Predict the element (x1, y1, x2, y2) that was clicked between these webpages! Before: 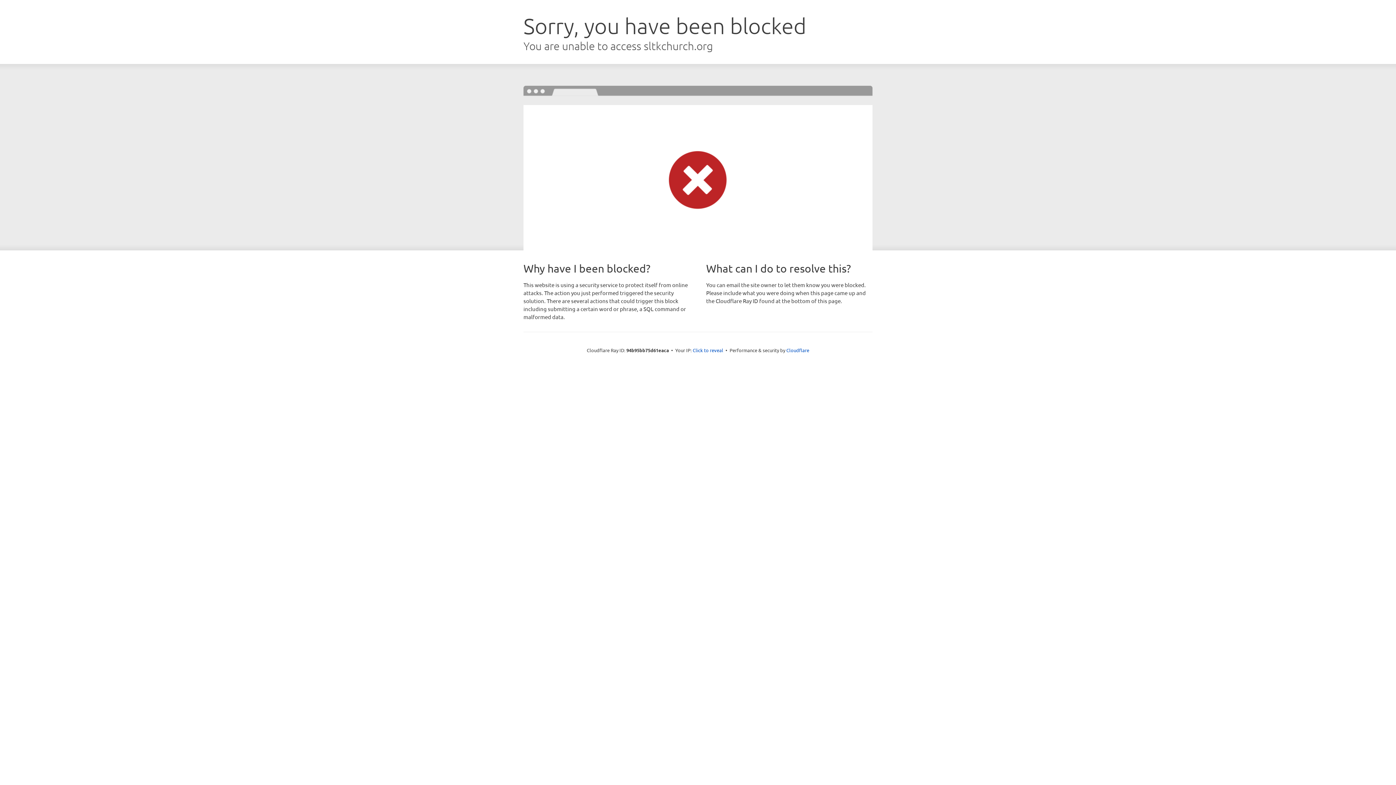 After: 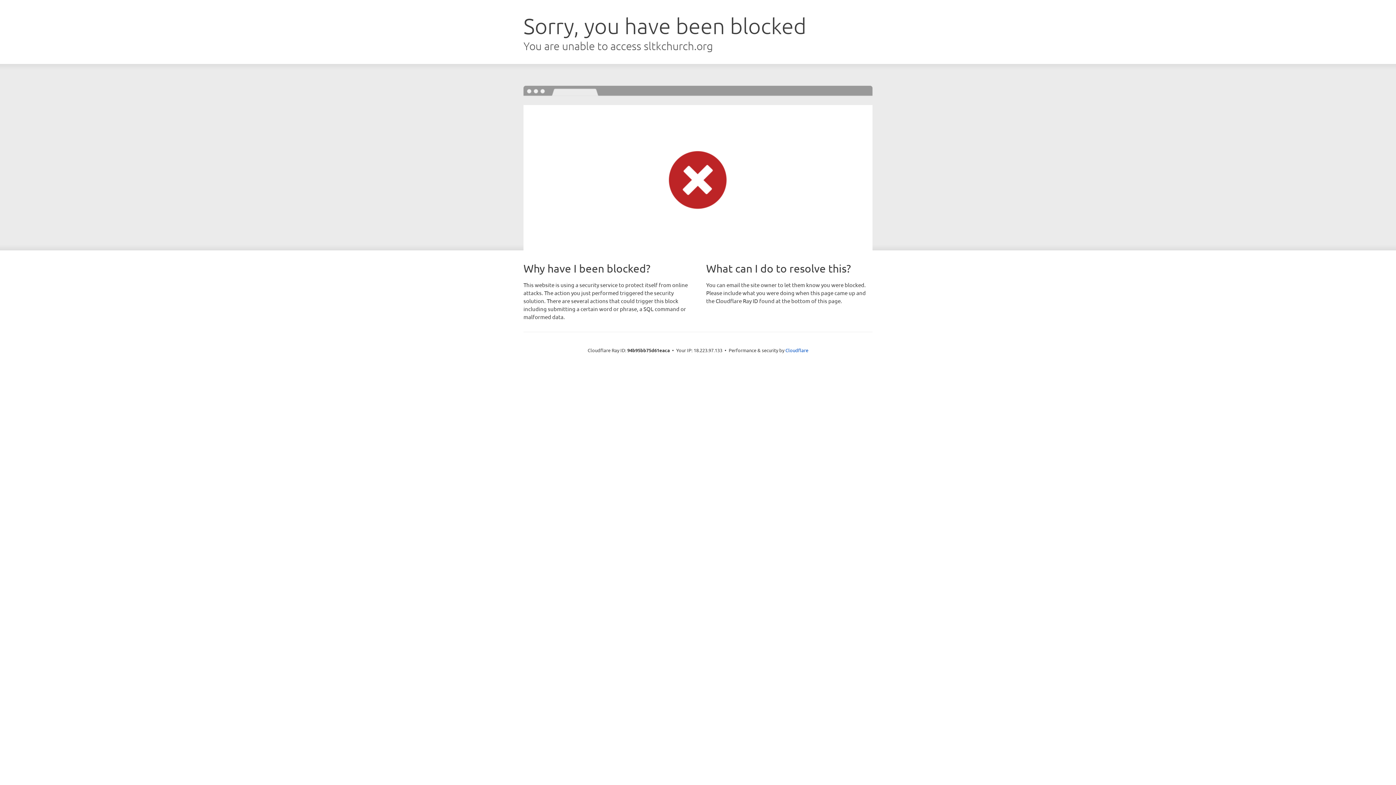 Action: bbox: (692, 346, 723, 353) label: Click to reveal